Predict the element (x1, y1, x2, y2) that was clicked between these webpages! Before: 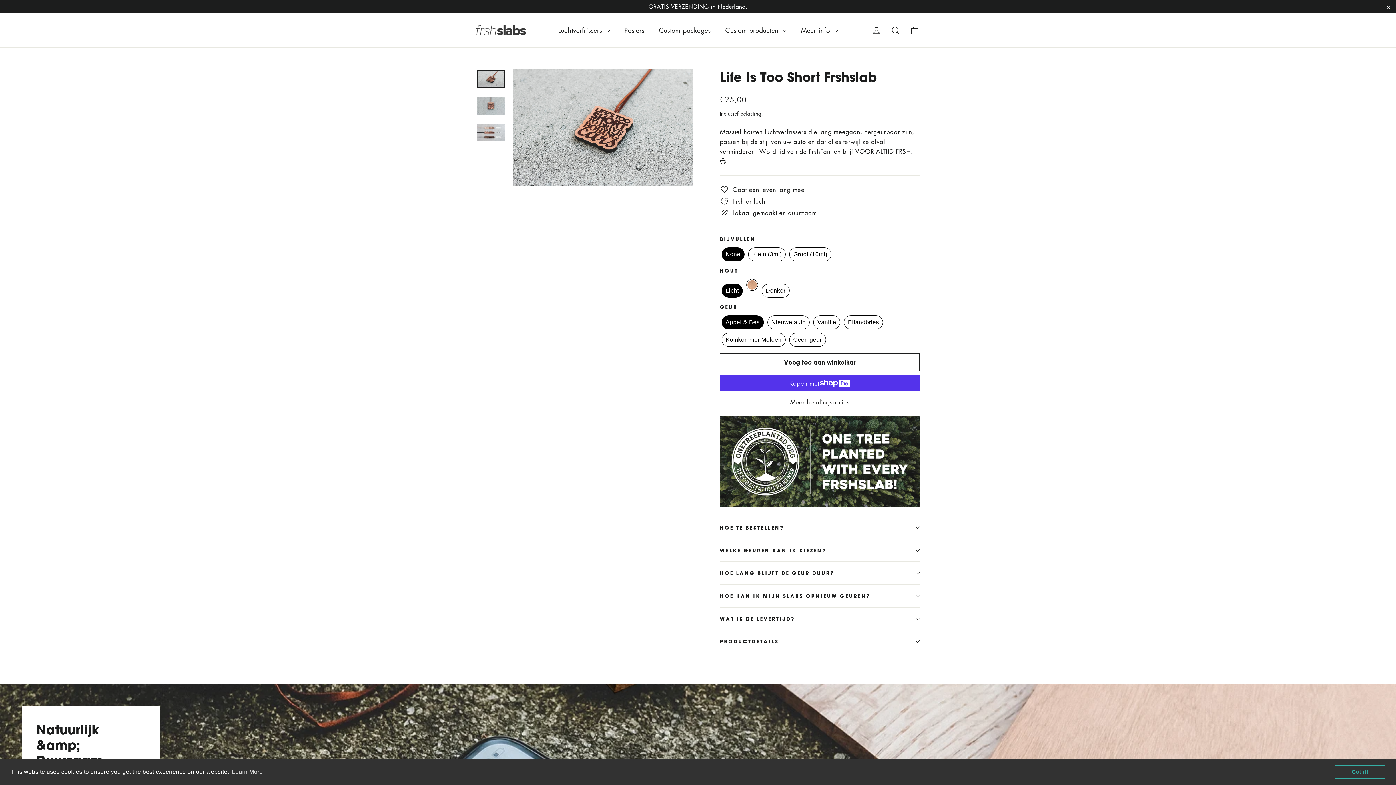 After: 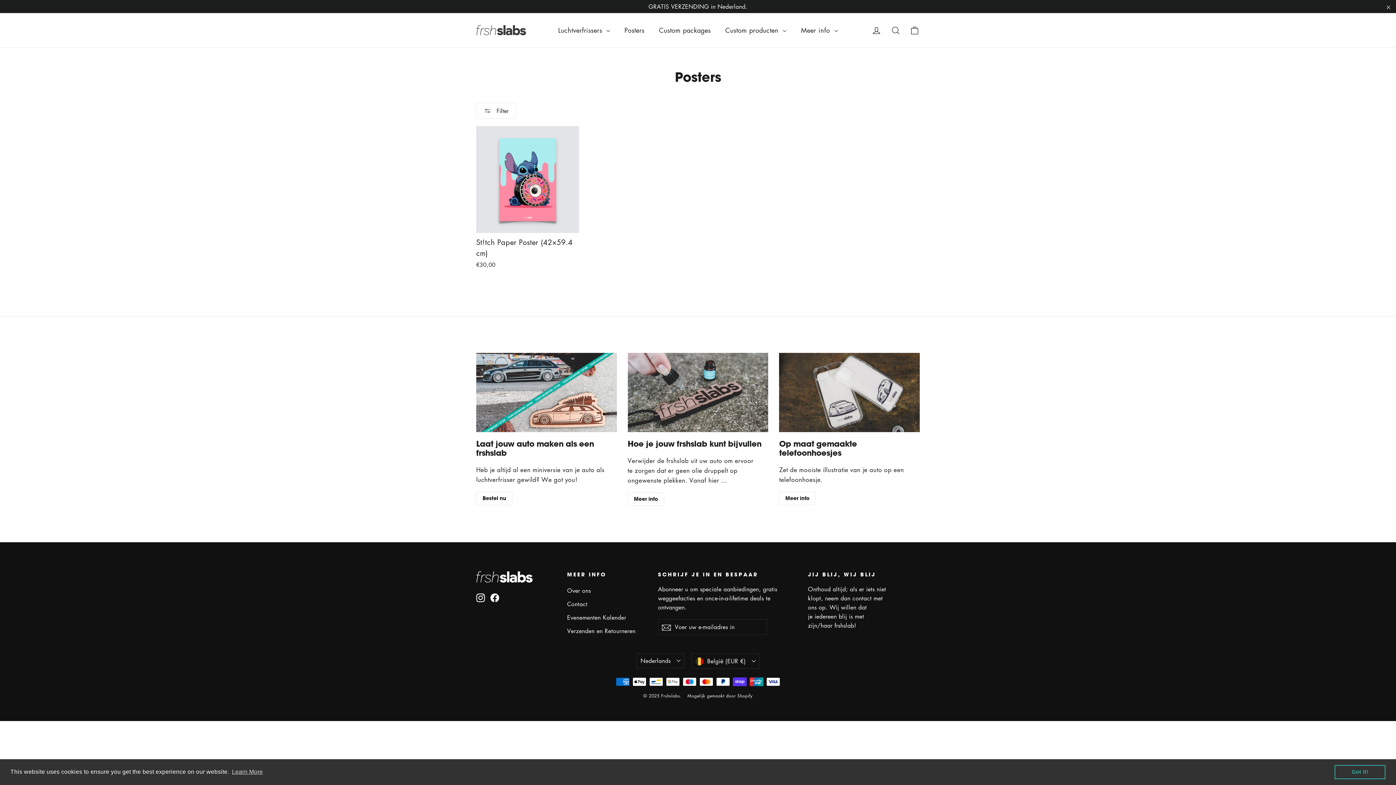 Action: label: Posters bbox: (617, 21, 651, 38)